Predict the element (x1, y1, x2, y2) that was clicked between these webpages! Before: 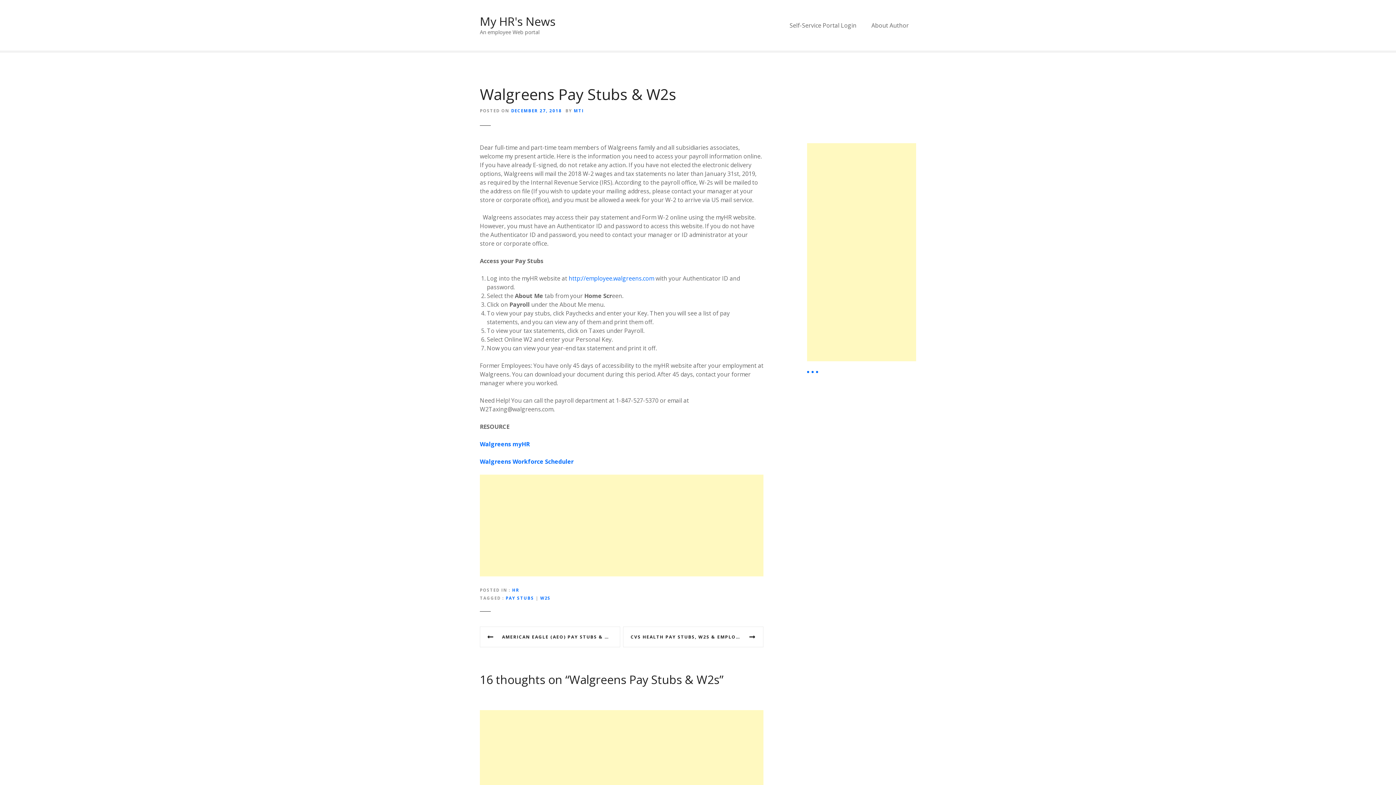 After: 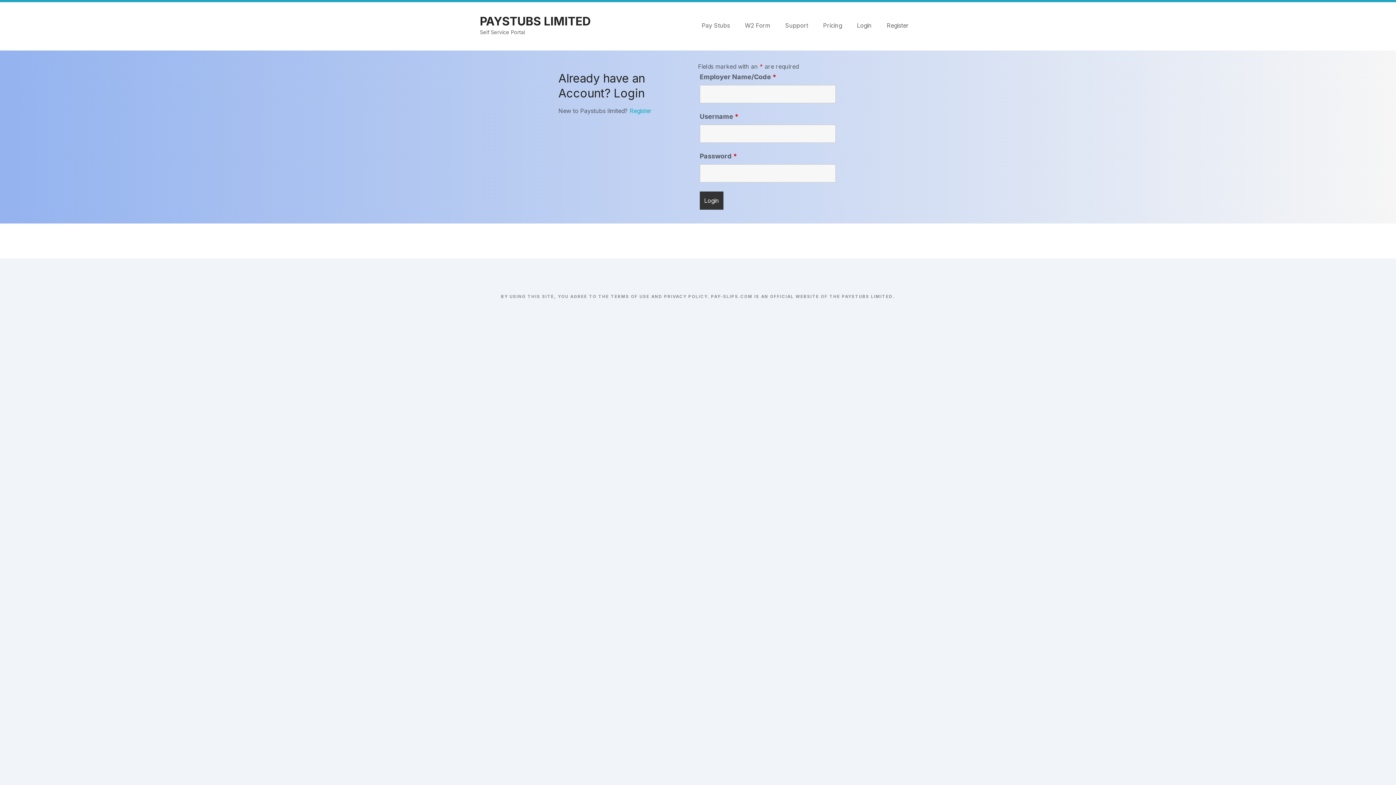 Action: label: Self-Service Portal Login bbox: (782, 19, 864, 31)